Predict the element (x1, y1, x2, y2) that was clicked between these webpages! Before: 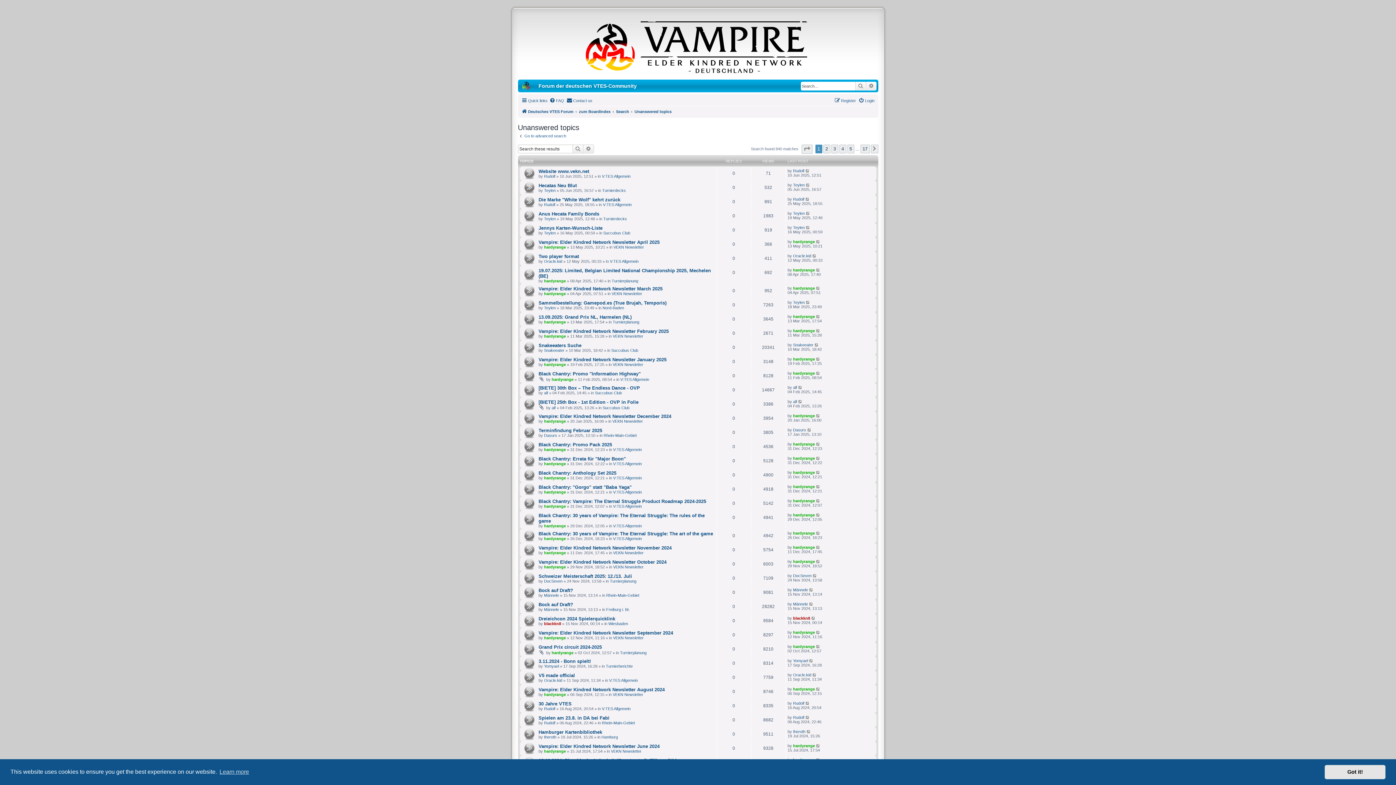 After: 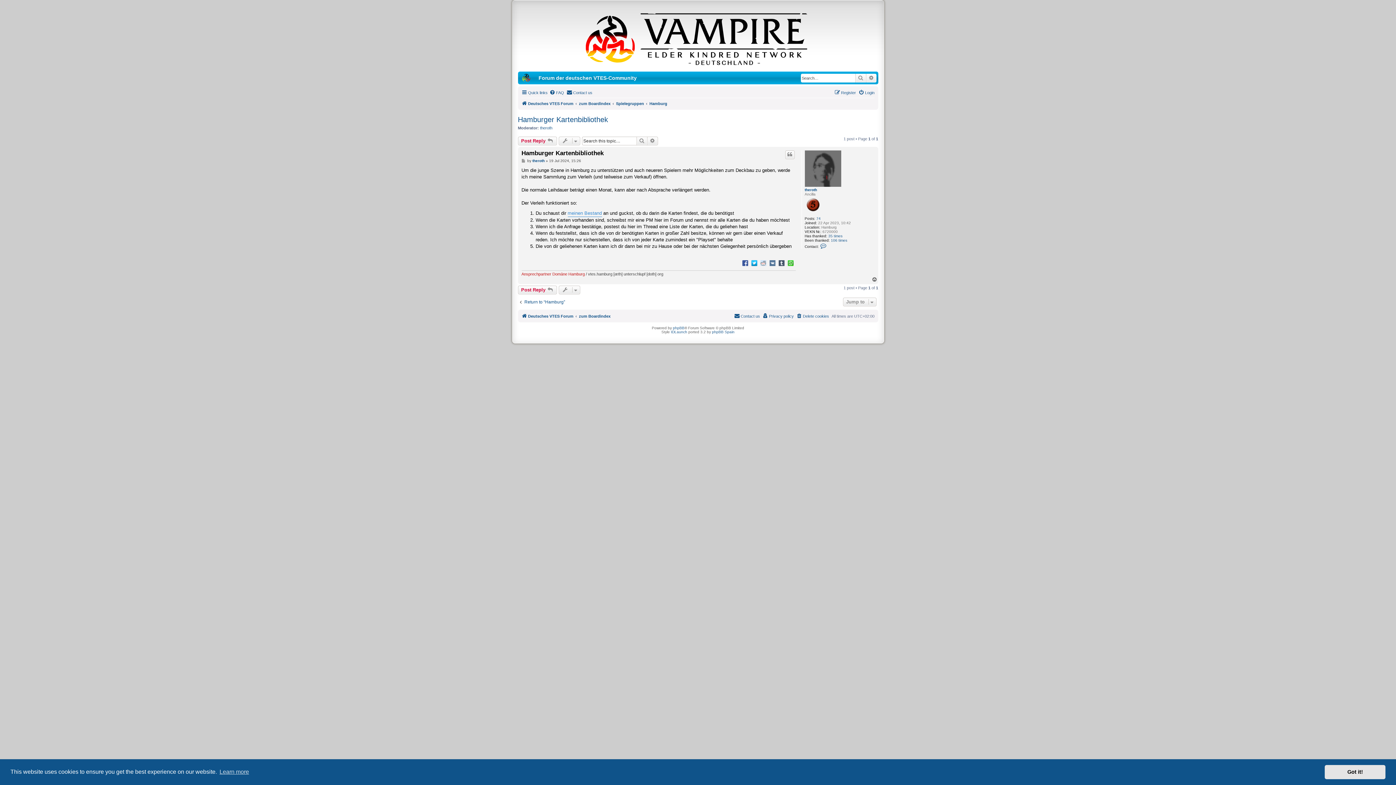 Action: bbox: (806, 729, 811, 734)